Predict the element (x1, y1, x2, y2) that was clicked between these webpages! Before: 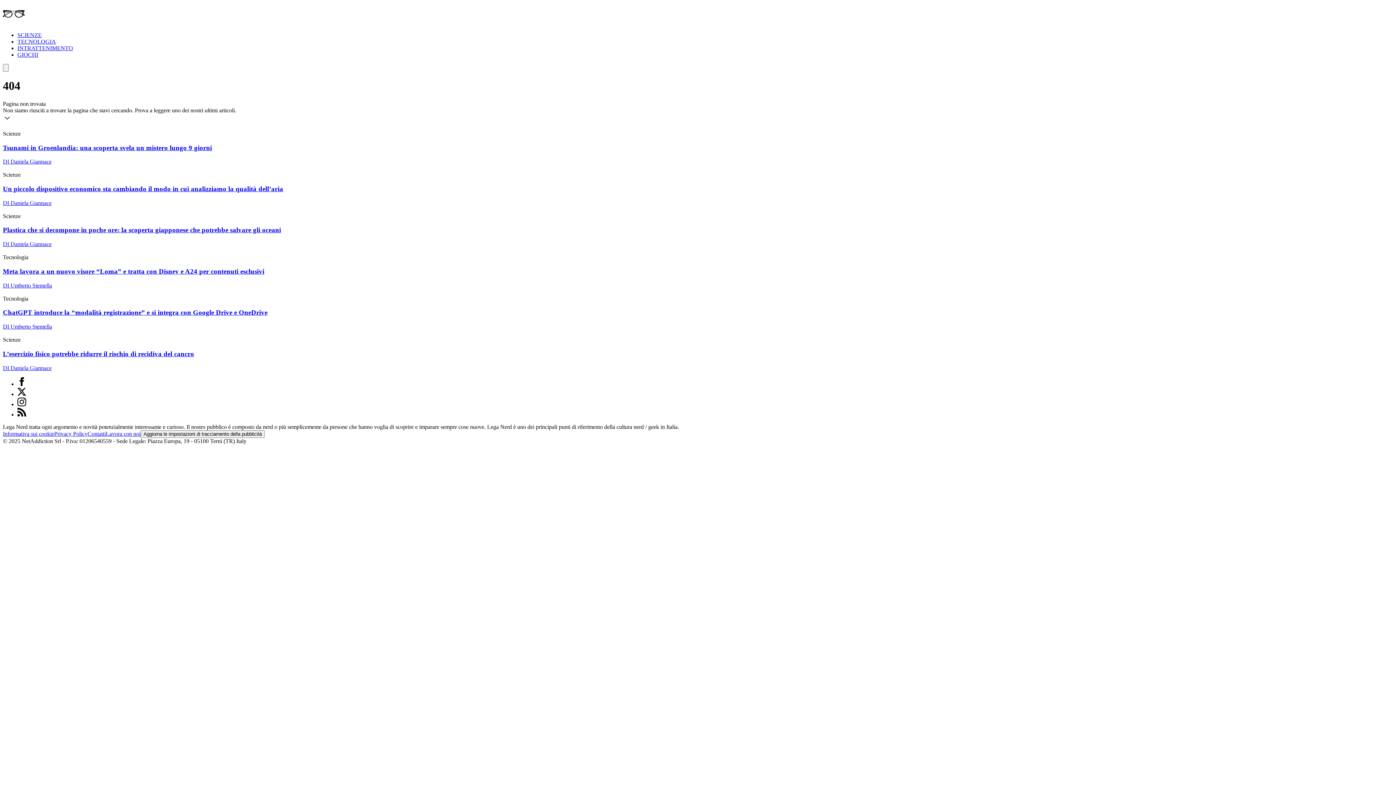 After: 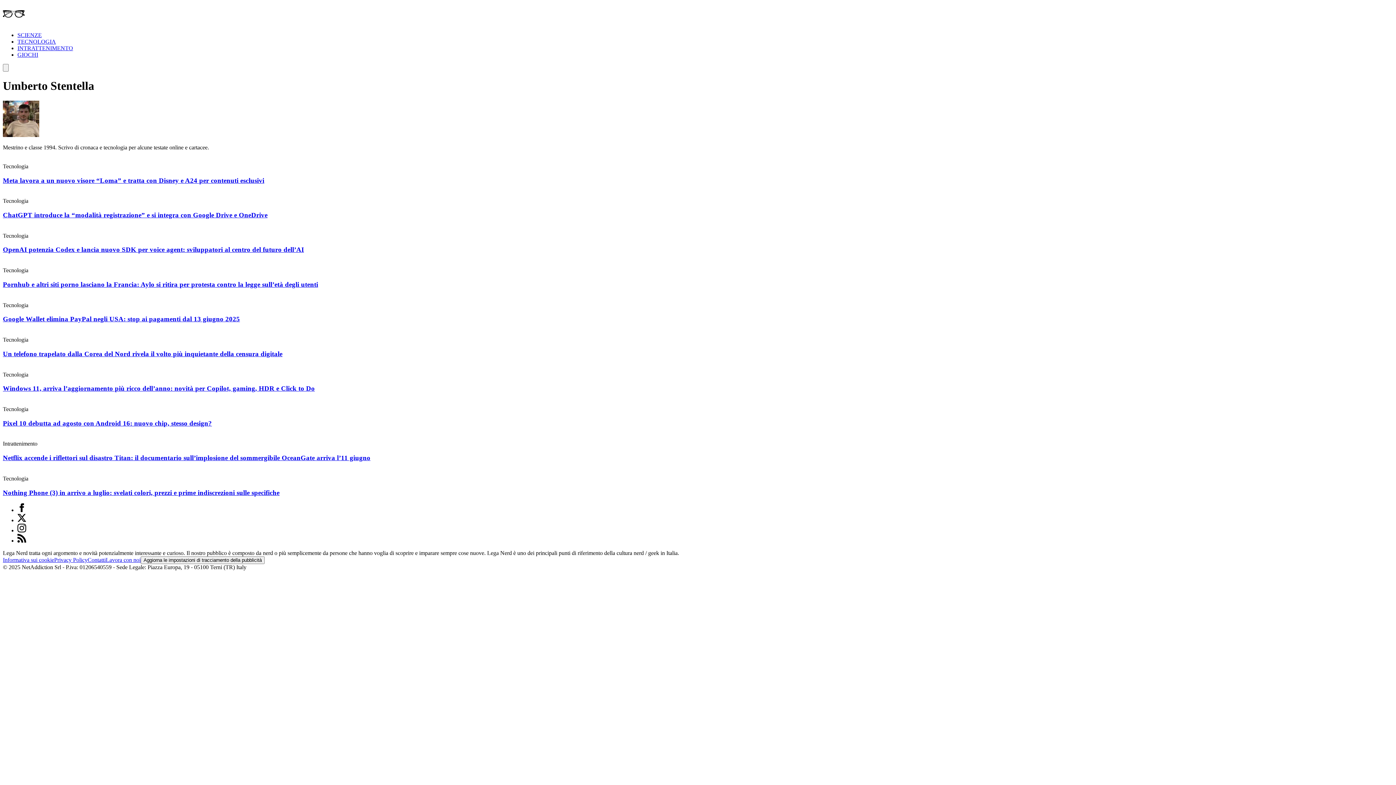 Action: bbox: (2, 323, 52, 329) label: DI Umberto Stentella